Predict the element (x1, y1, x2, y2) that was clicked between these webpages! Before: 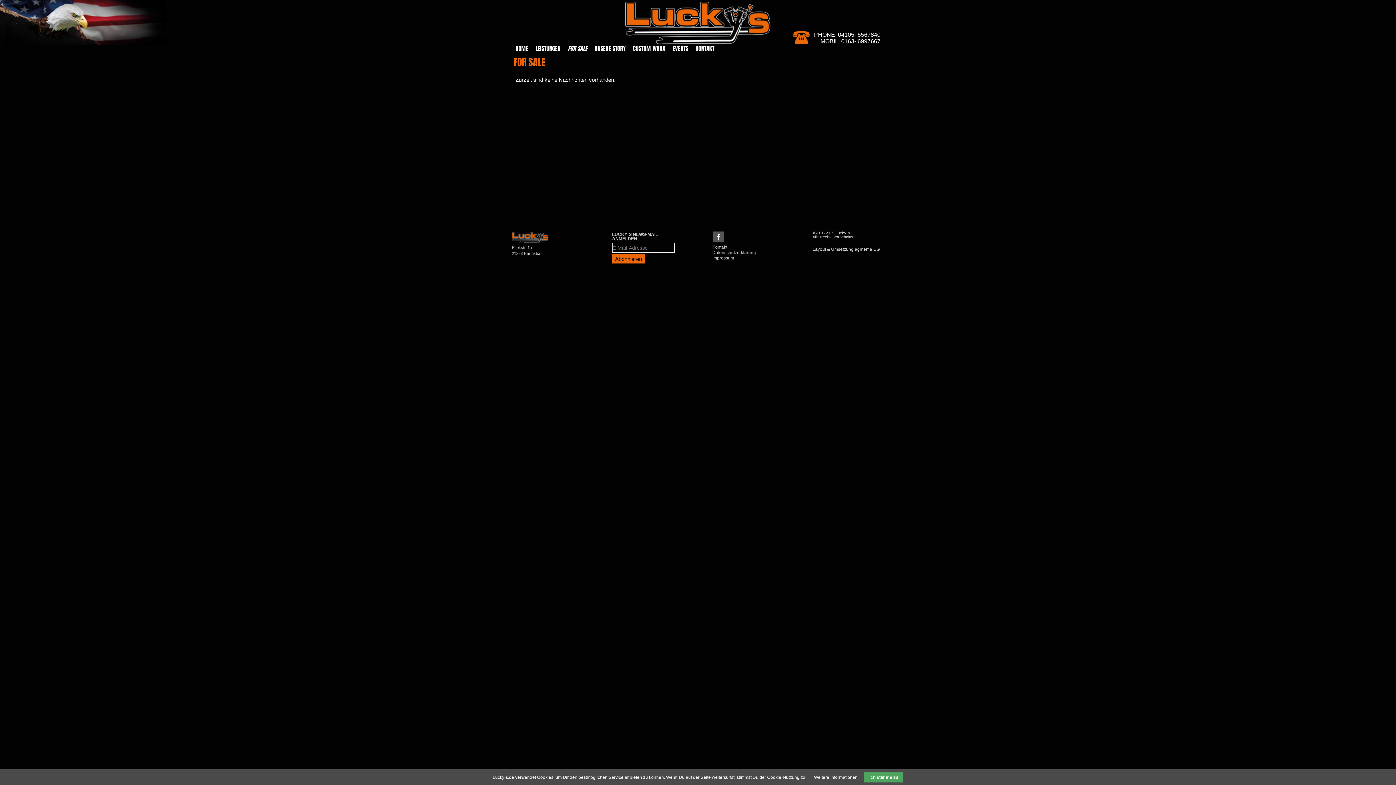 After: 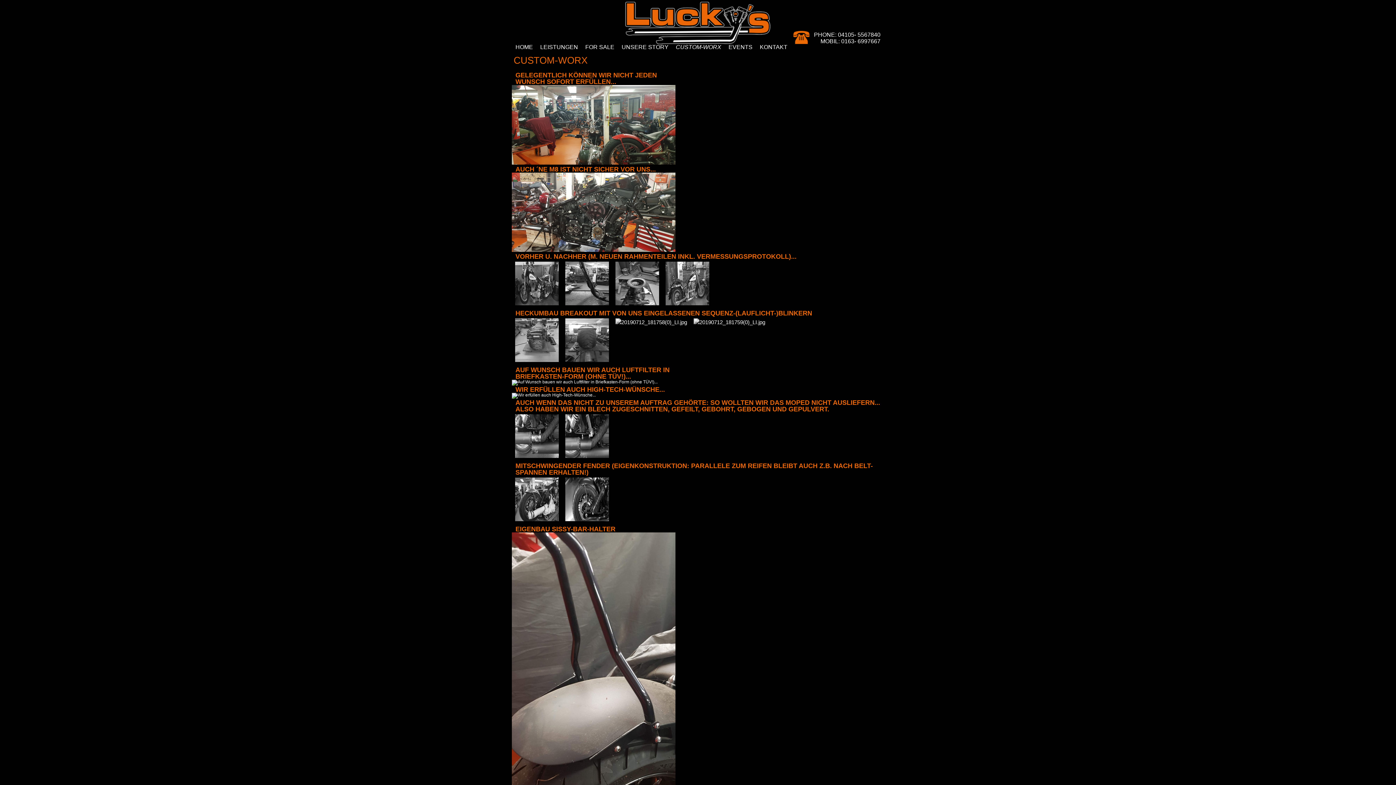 Action: bbox: (629, 43, 669, 53) label: CUSTOM-WORX